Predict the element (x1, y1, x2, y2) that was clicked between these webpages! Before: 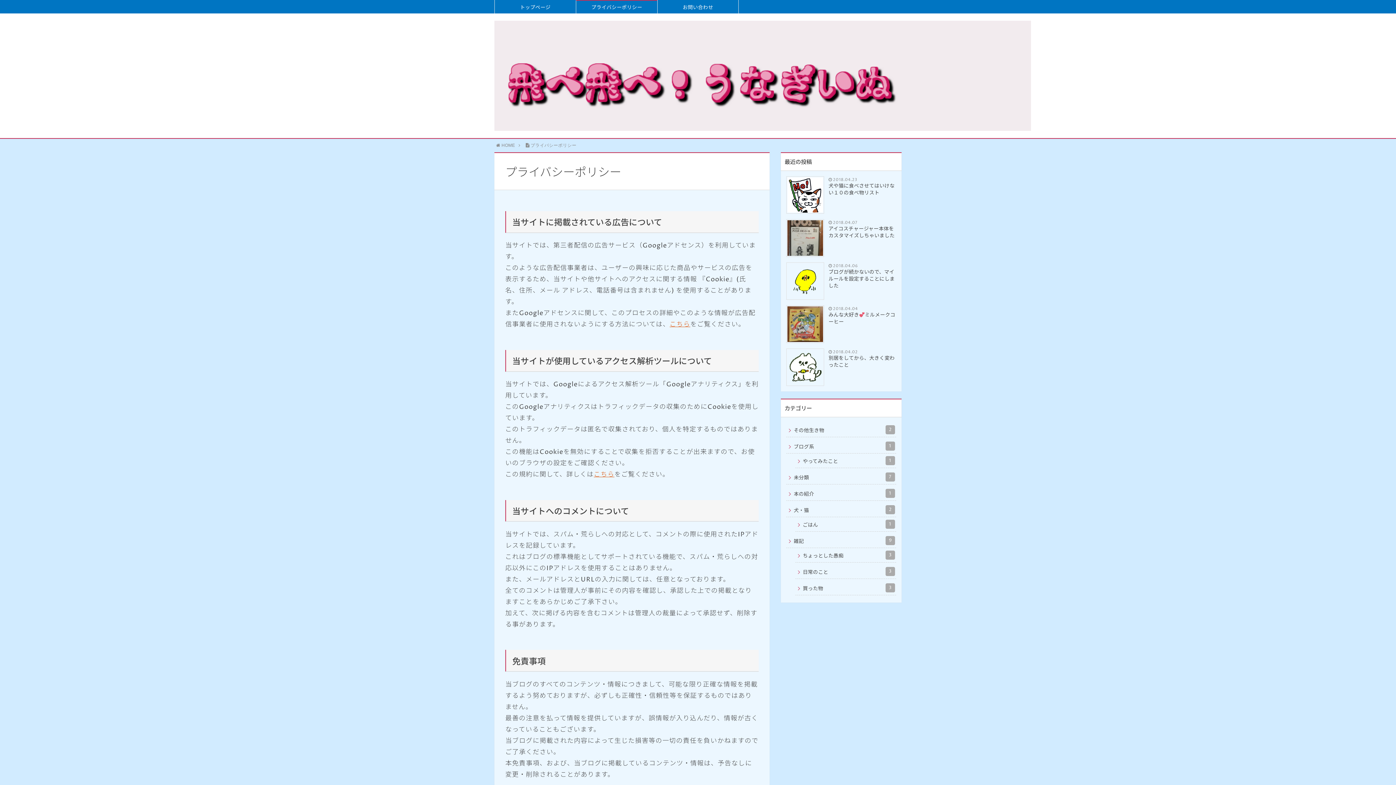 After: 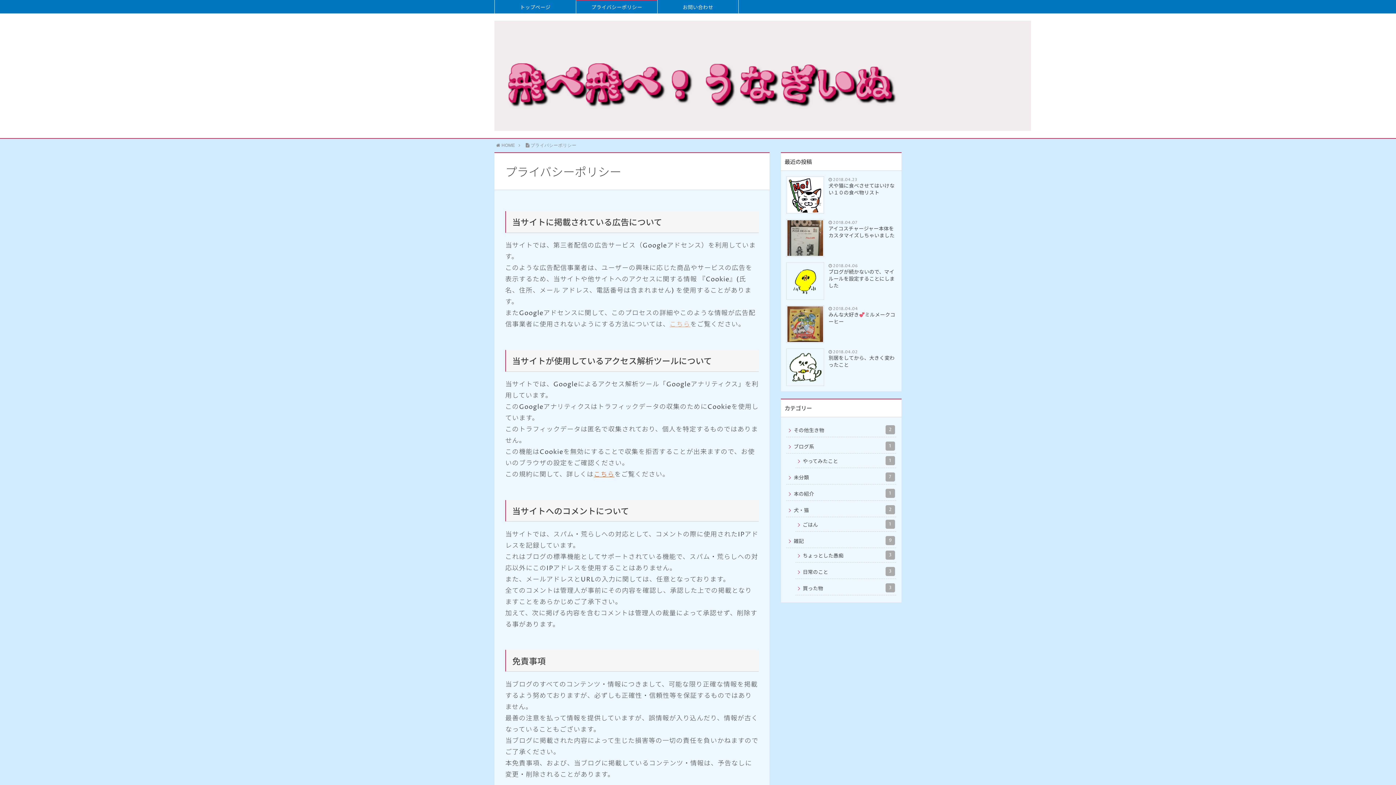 Action: bbox: (669, 320, 690, 329) label: こちら